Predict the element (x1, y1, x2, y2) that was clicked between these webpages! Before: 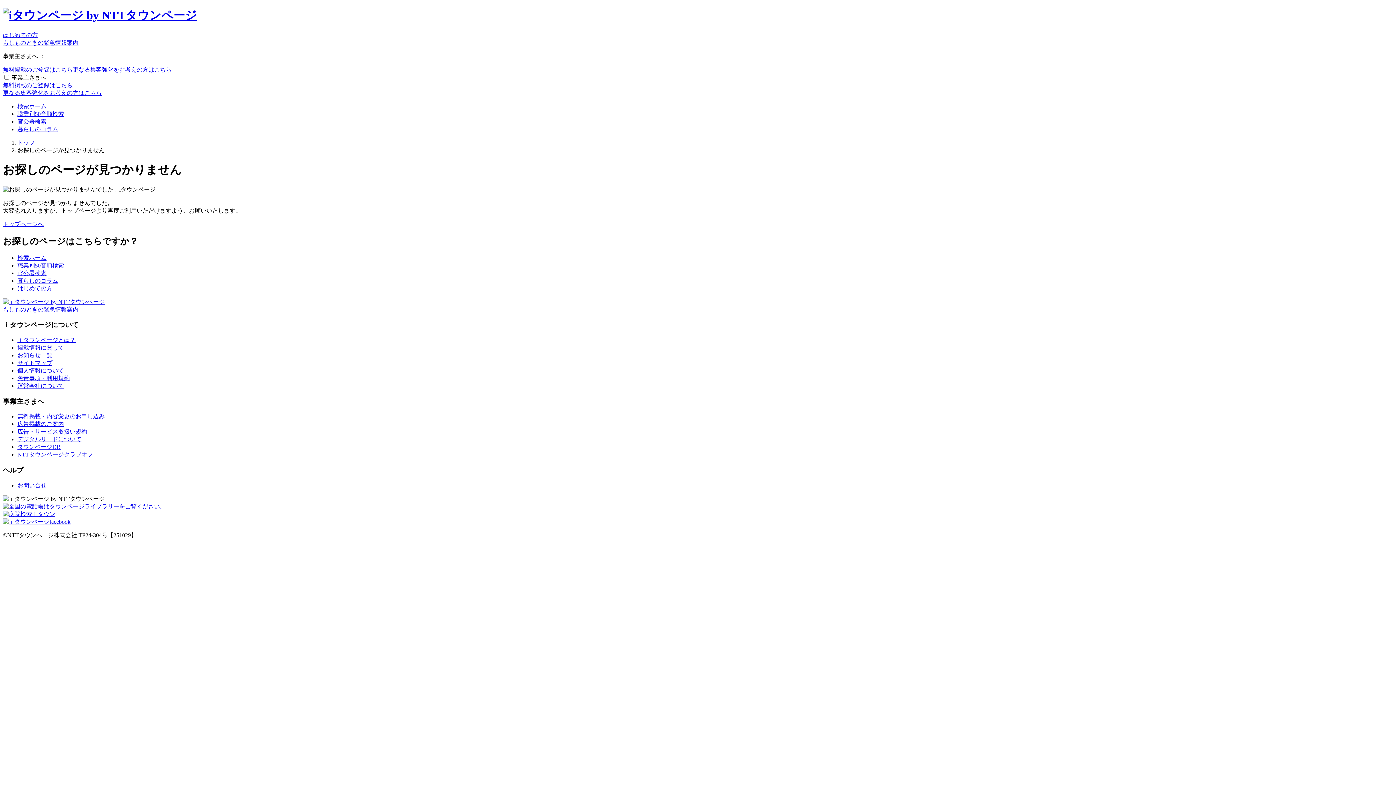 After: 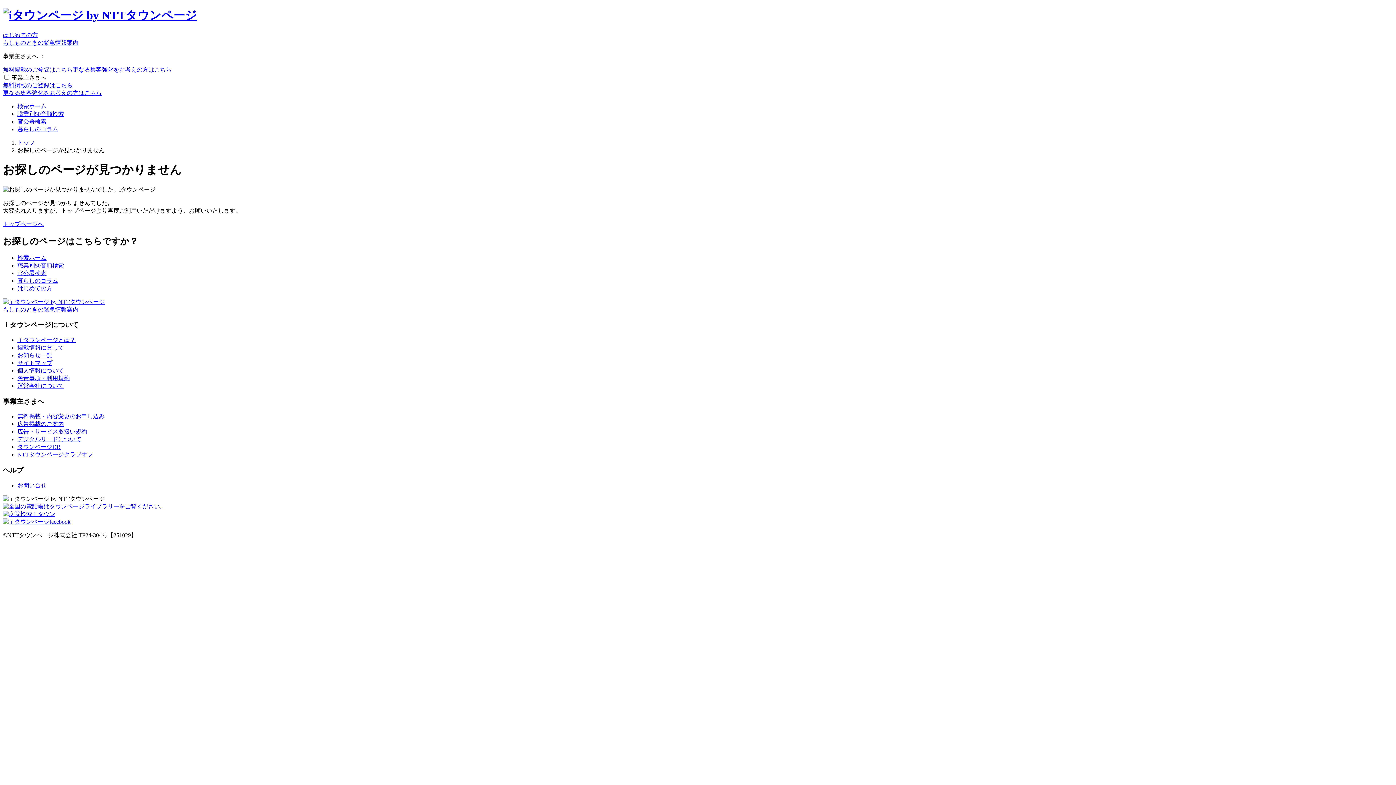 Action: bbox: (17, 444, 60, 450) label: タウンページDB